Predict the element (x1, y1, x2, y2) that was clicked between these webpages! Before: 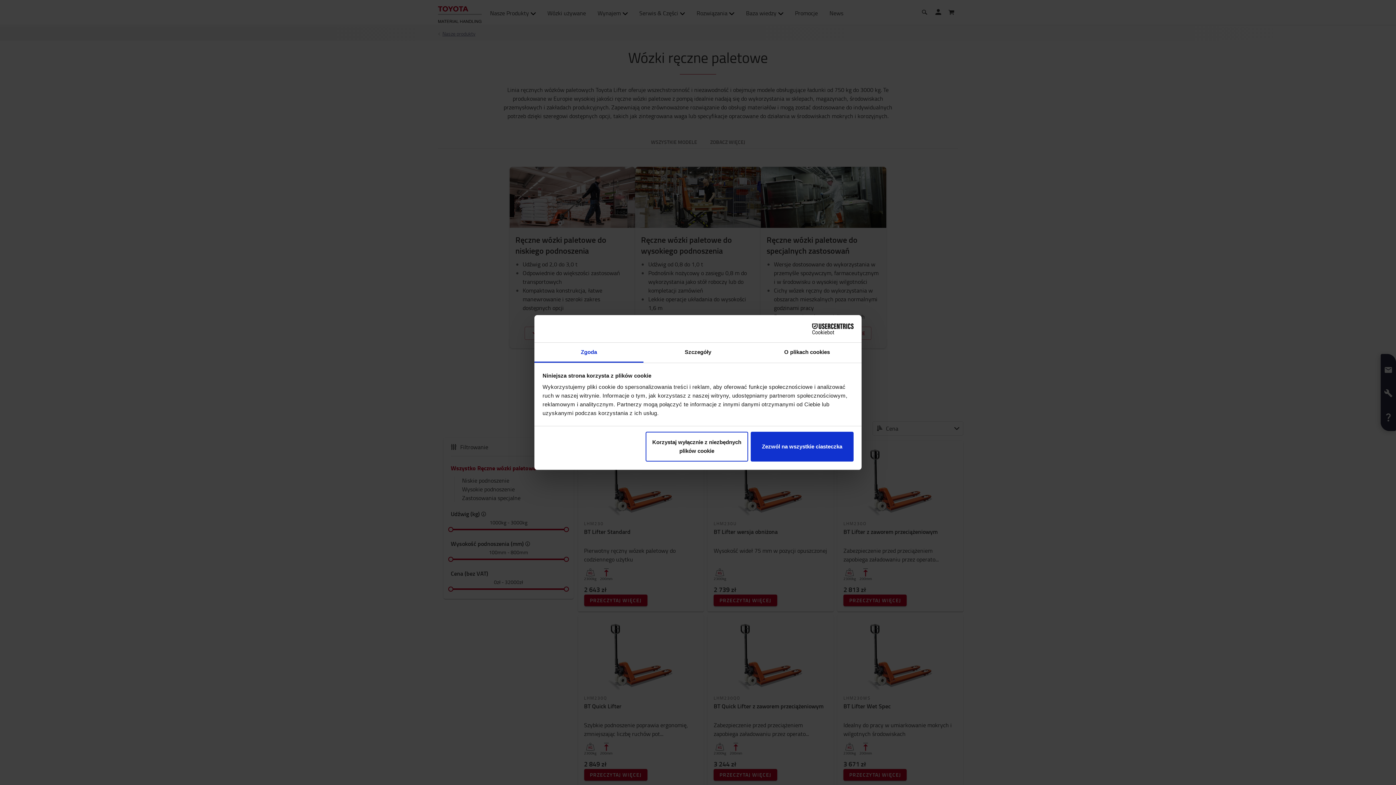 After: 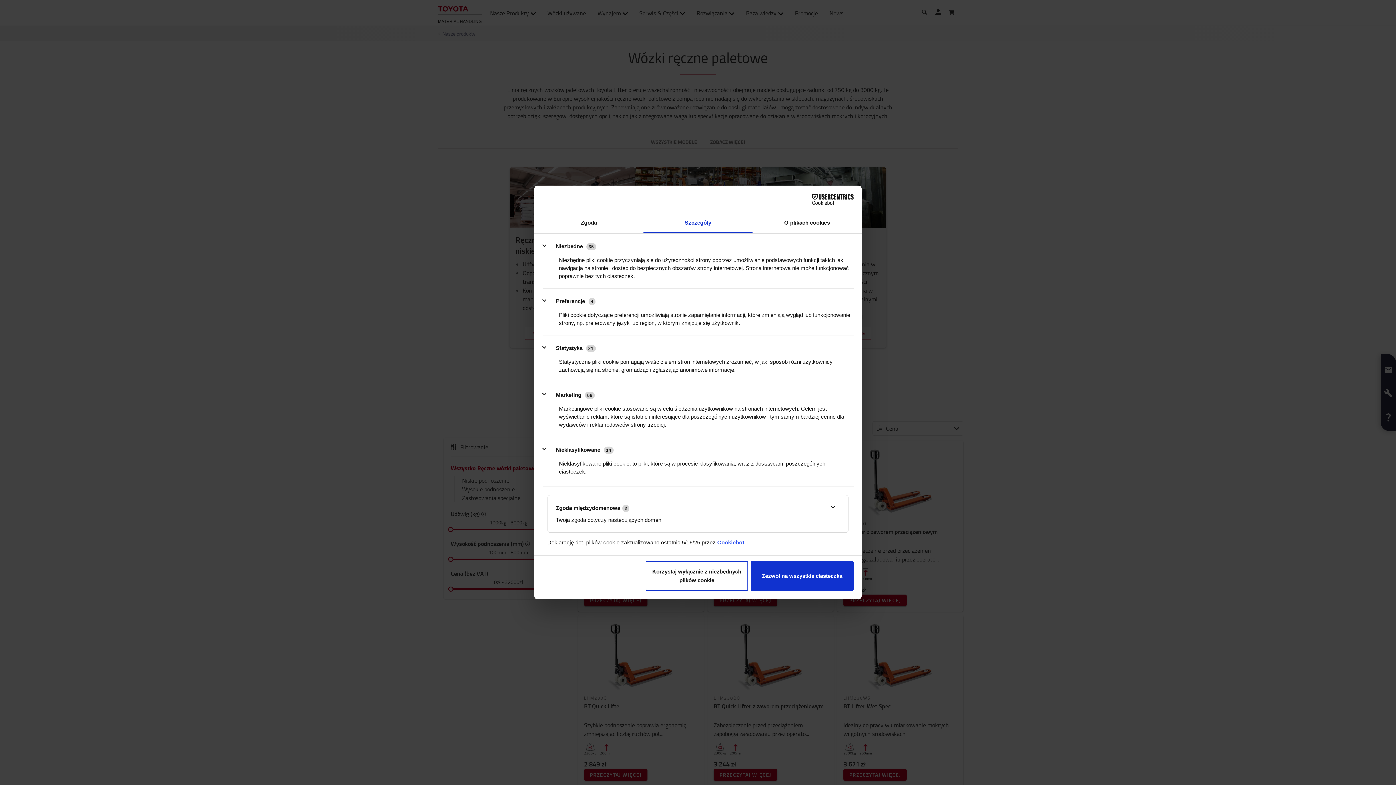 Action: bbox: (643, 342, 752, 362) label: Szczegóły